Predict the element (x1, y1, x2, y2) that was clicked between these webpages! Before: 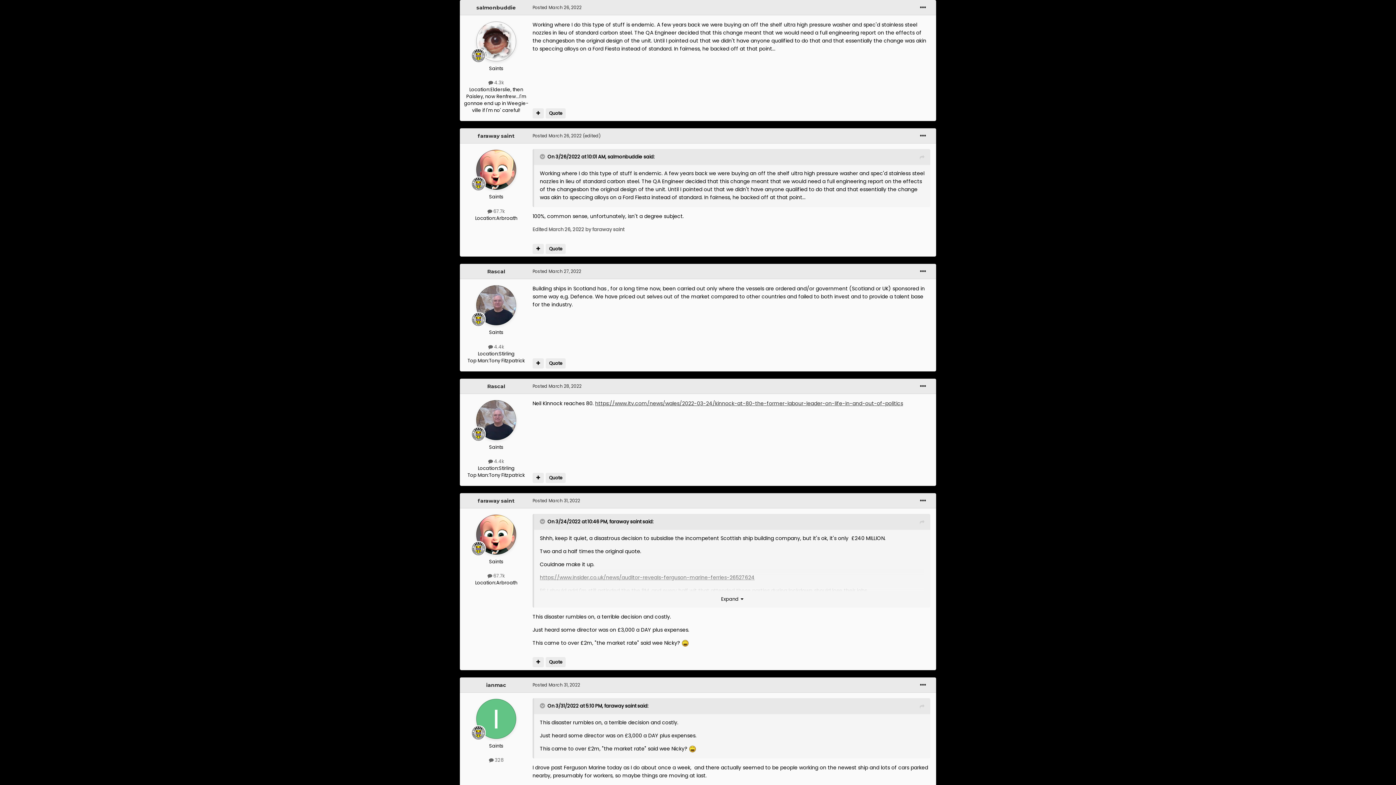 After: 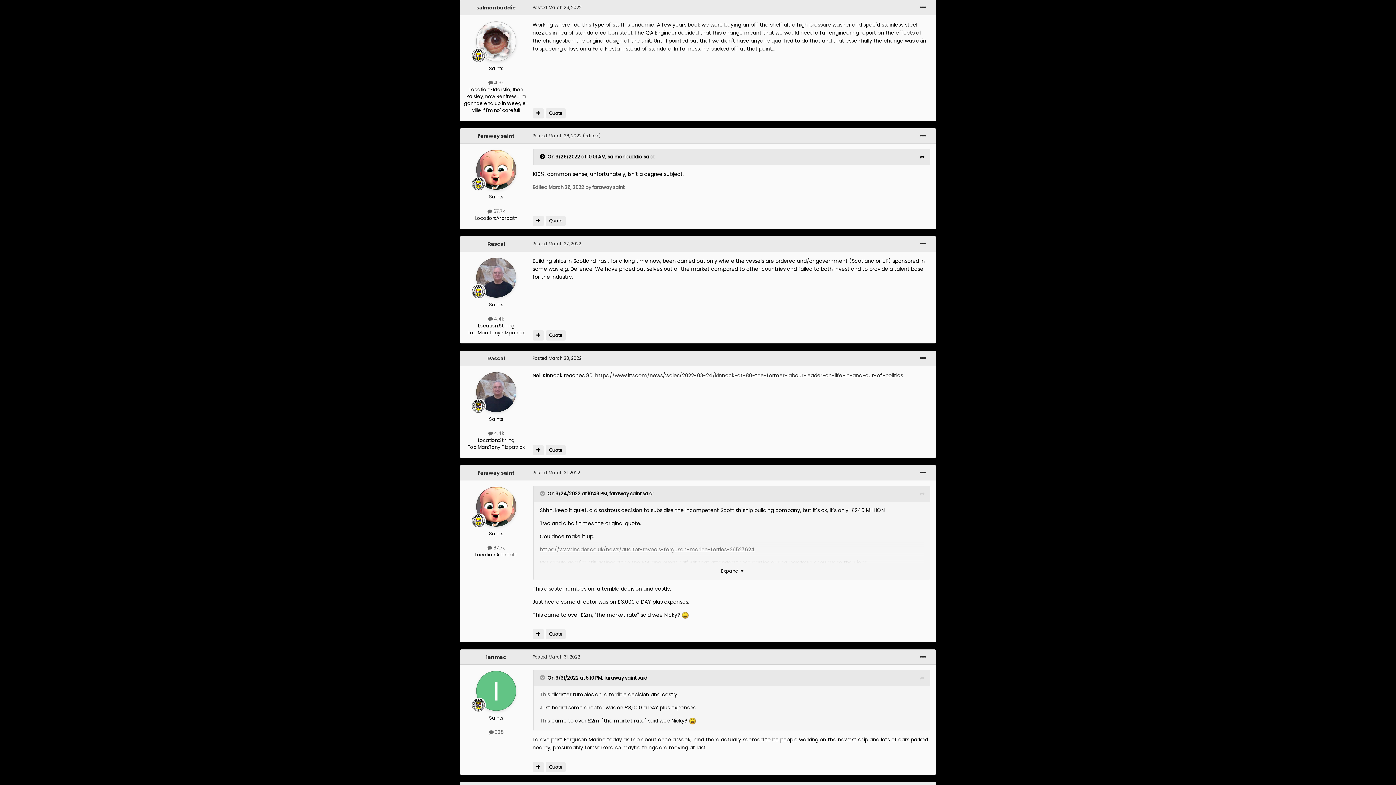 Action: bbox: (540, 153, 546, 159) label: Toggle Quote